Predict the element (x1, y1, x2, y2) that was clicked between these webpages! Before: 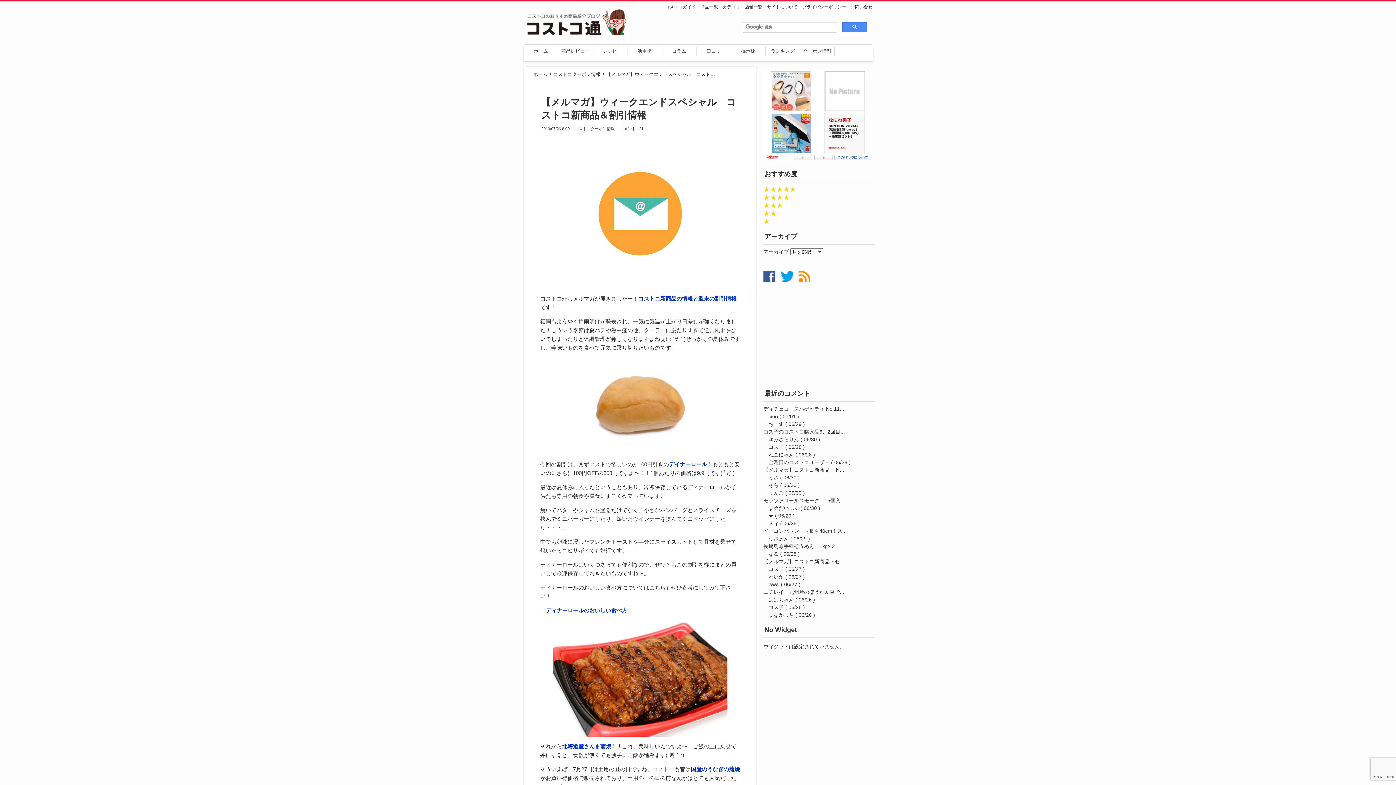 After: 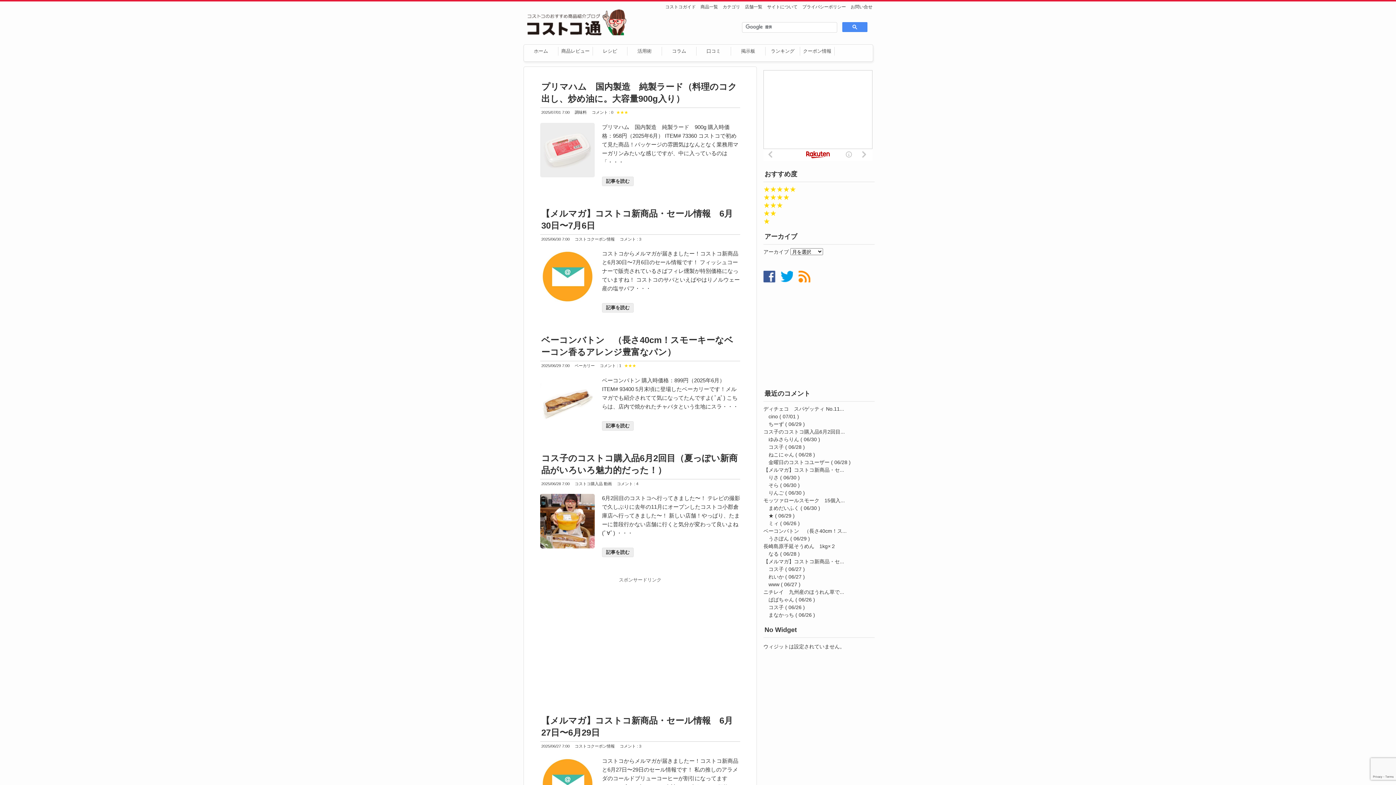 Action: bbox: (527, 33, 629, 40)